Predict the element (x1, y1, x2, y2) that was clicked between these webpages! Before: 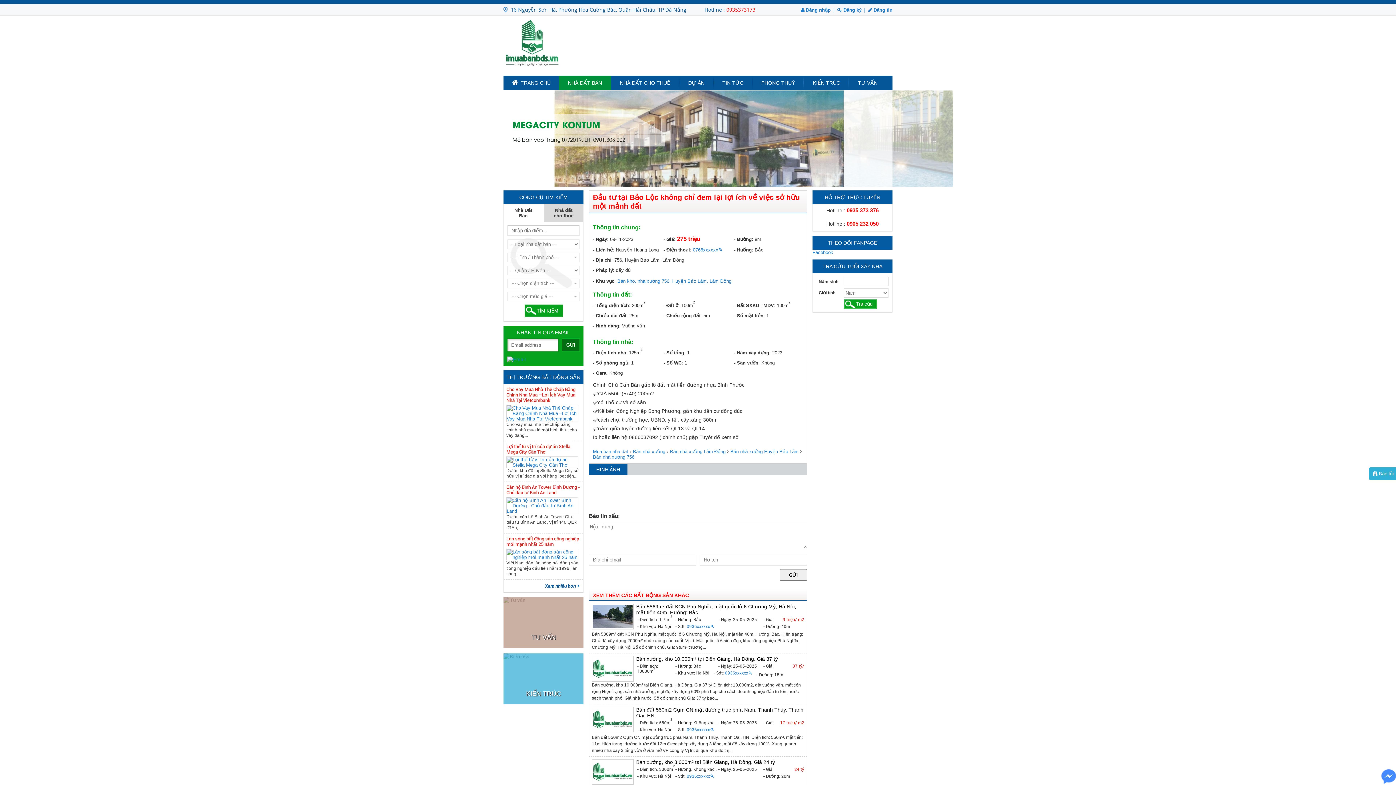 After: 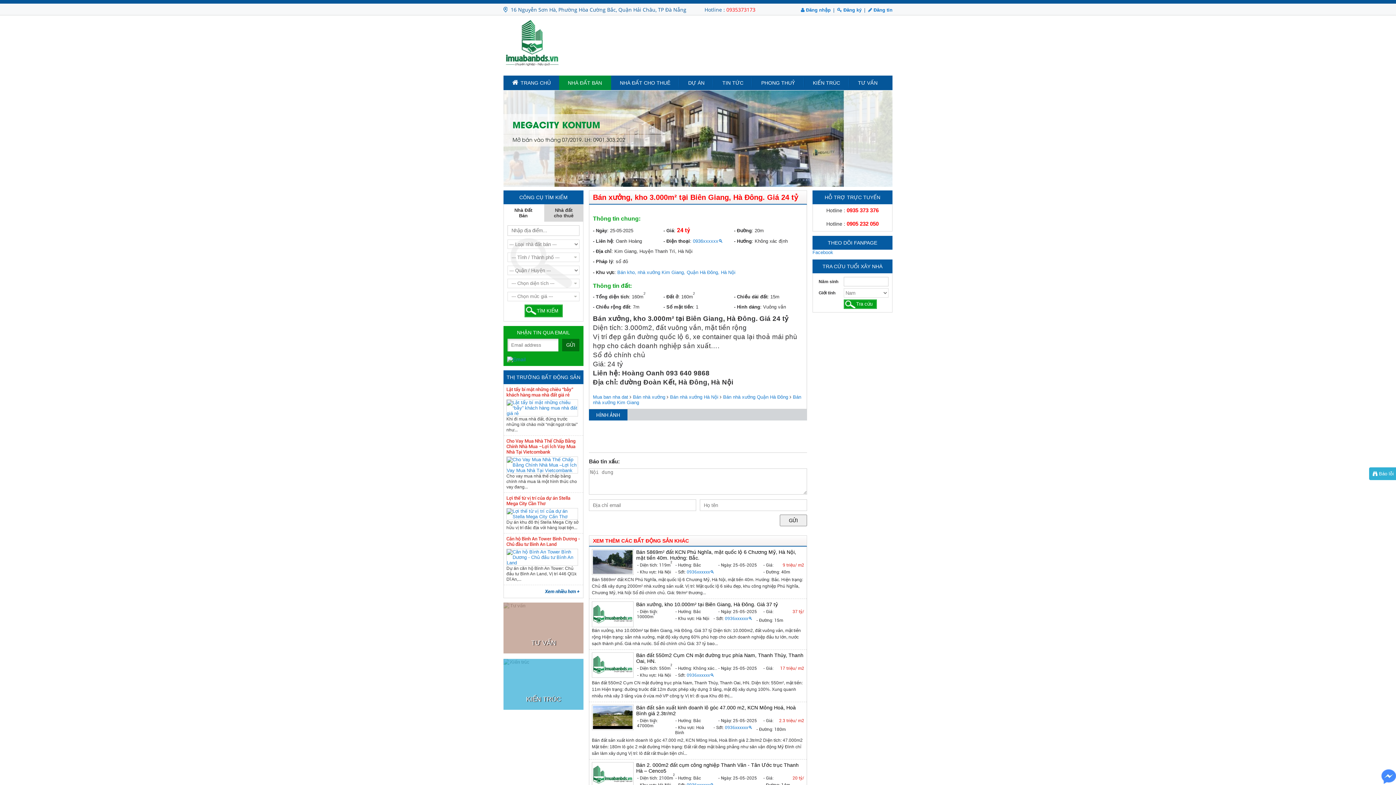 Action: bbox: (636, 759, 775, 765) label: Bán xưởng, kho 3.000m² tại Biên Giang, Hà Đông. Giá 24 tỷ